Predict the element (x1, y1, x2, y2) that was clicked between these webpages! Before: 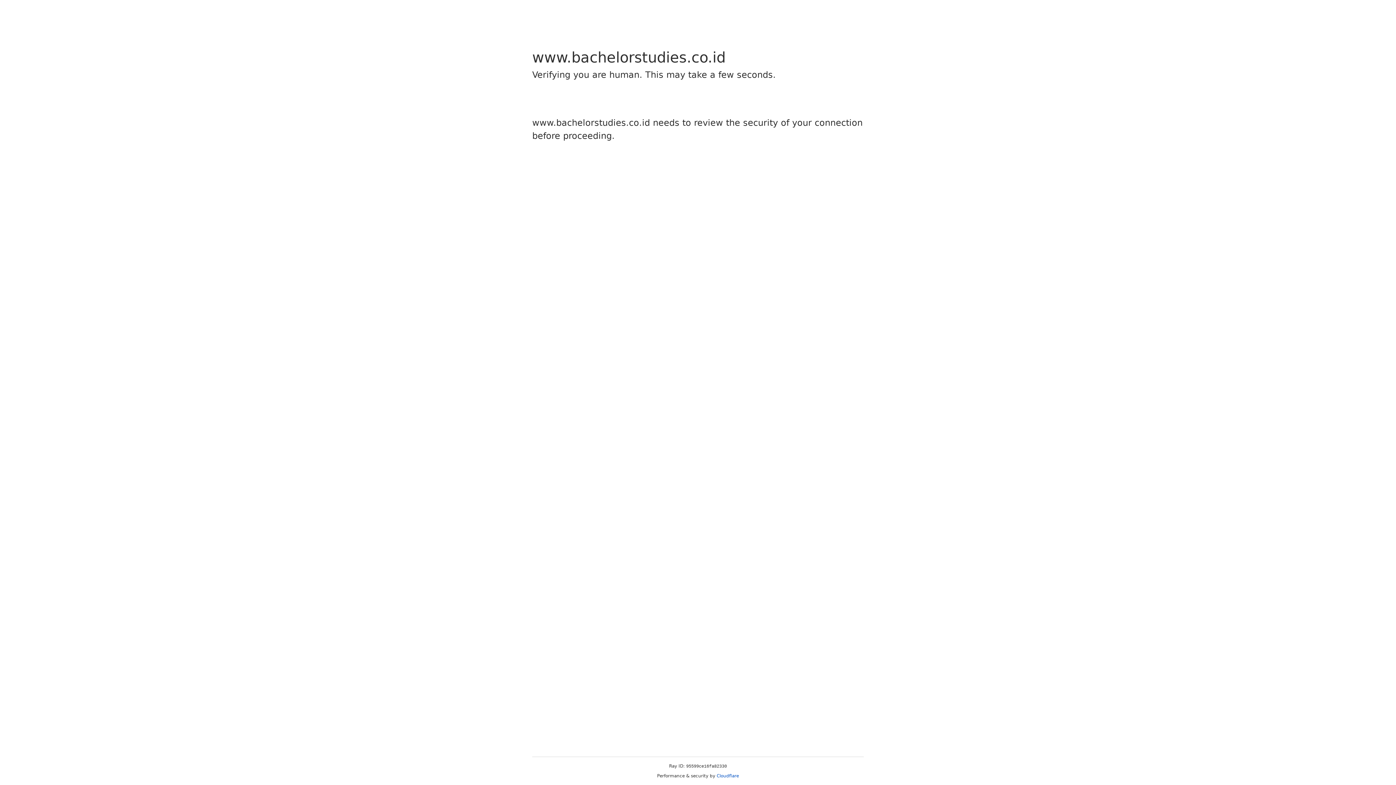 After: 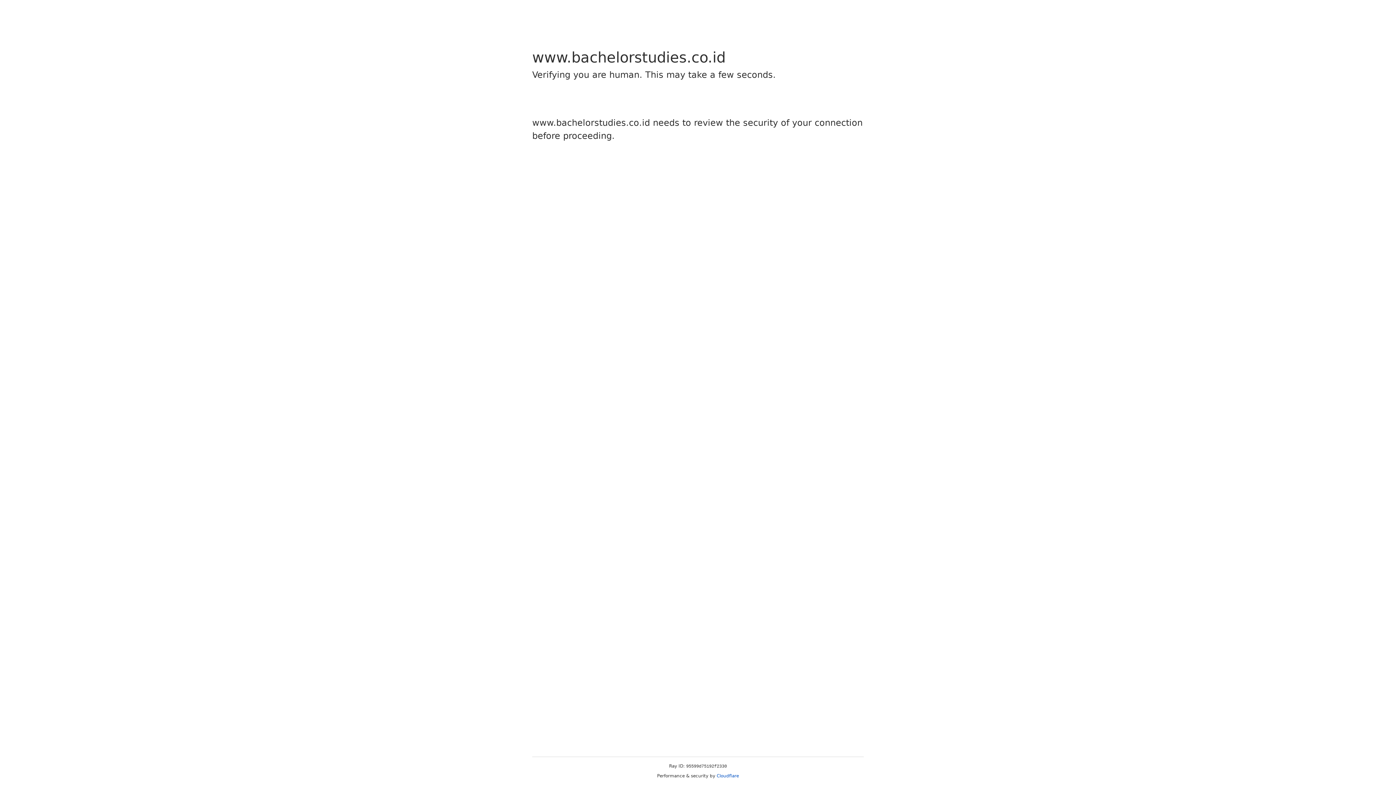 Action: label: Cloudflare bbox: (716, 773, 739, 778)